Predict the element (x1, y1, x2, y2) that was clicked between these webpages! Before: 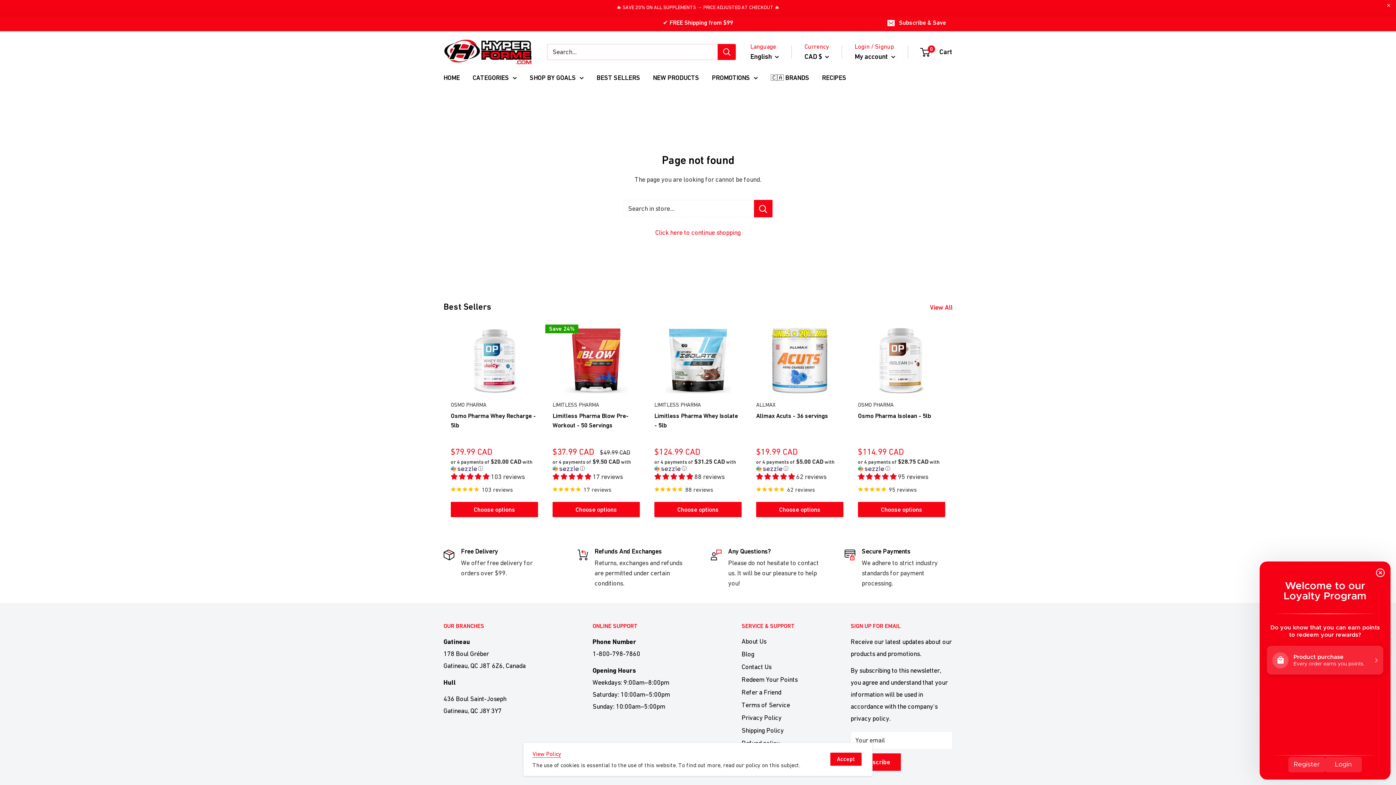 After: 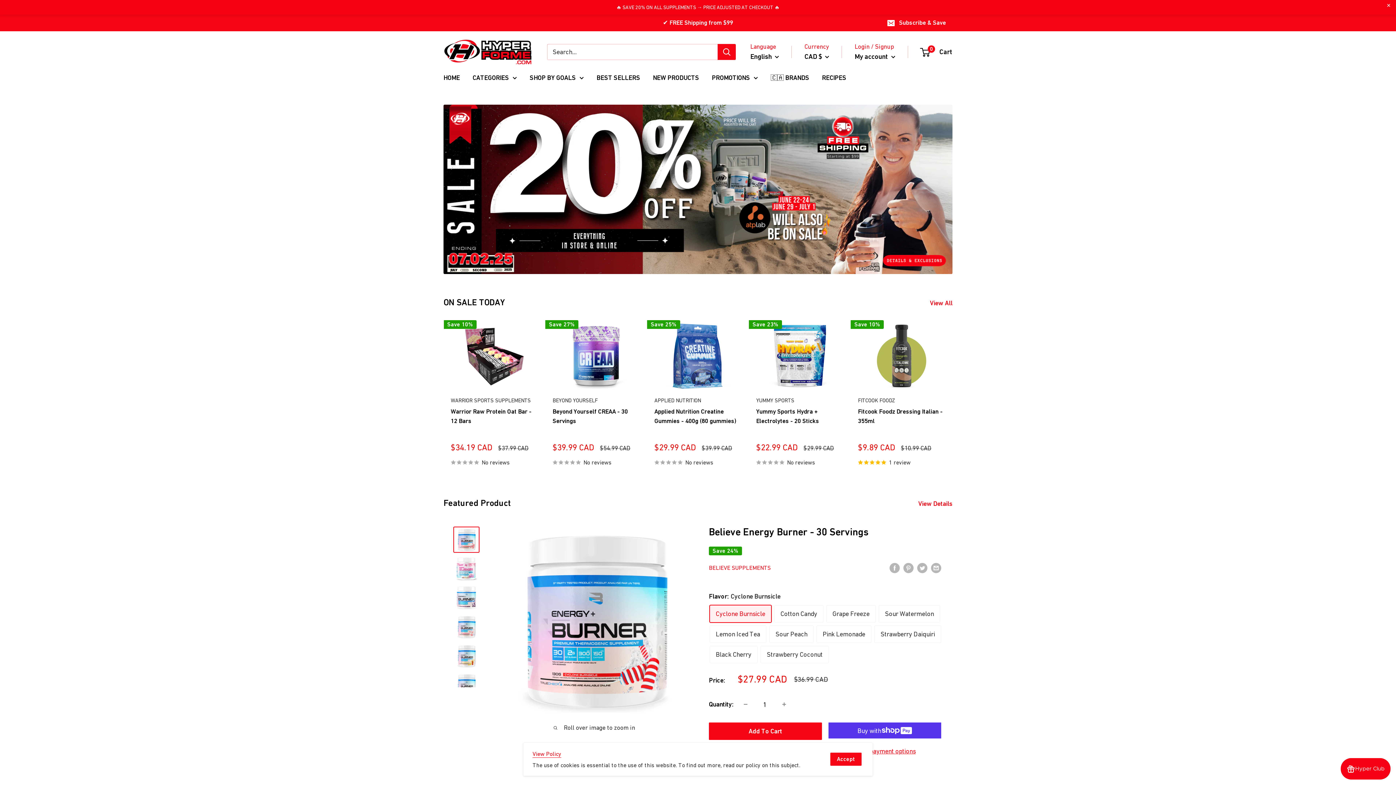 Action: bbox: (655, 228, 740, 236) label: Click here to continue shopping